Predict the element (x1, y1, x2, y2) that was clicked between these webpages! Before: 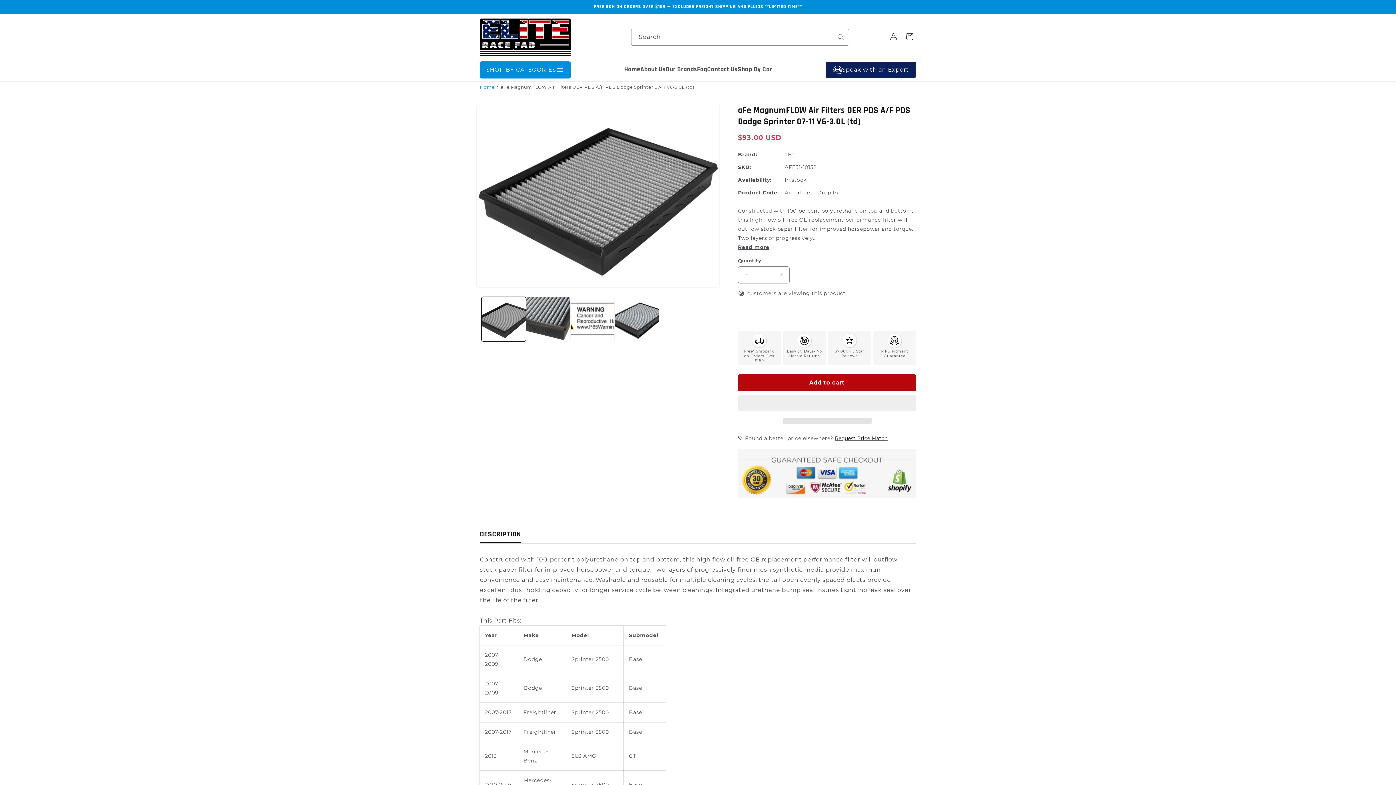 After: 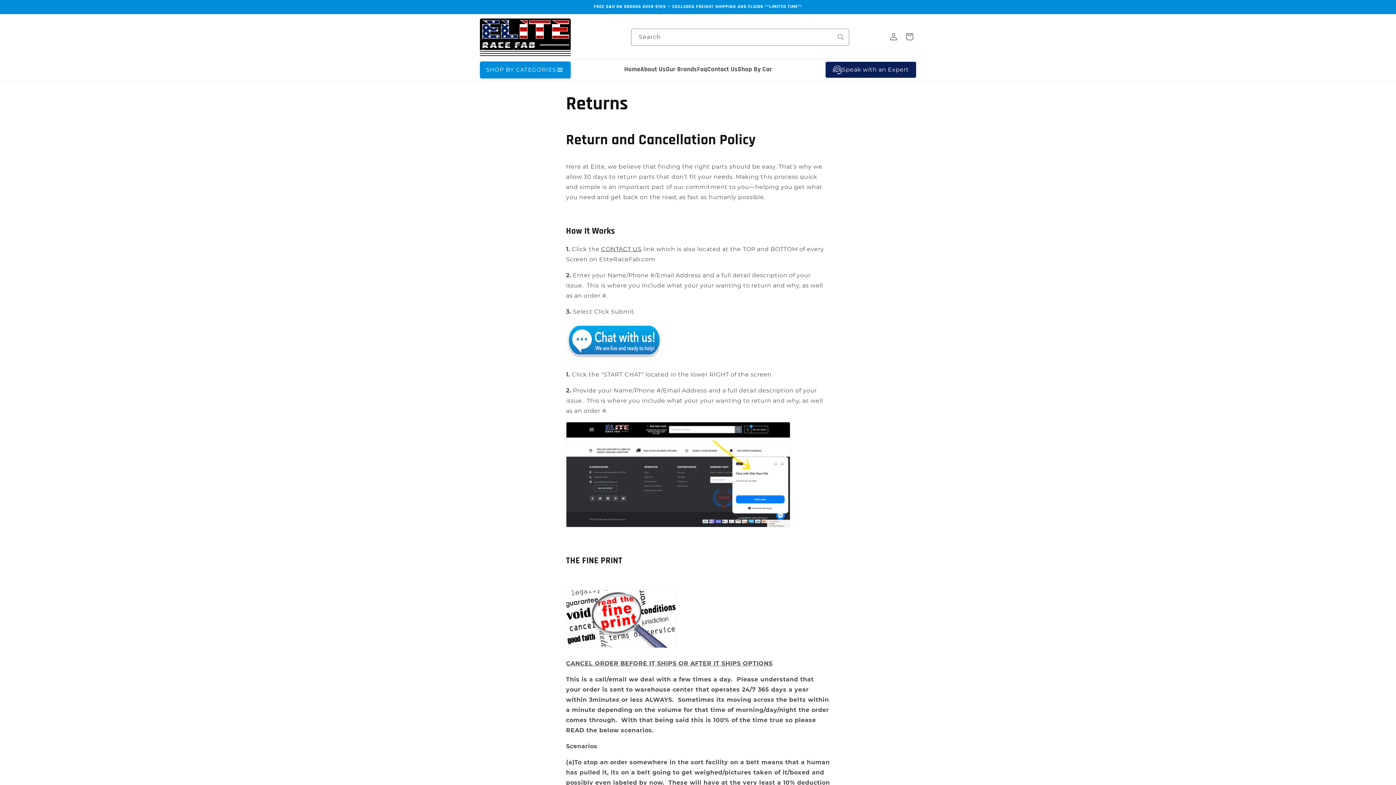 Action: bbox: (783, 330, 826, 365) label: Easy 30 Days- No Hassle Returns